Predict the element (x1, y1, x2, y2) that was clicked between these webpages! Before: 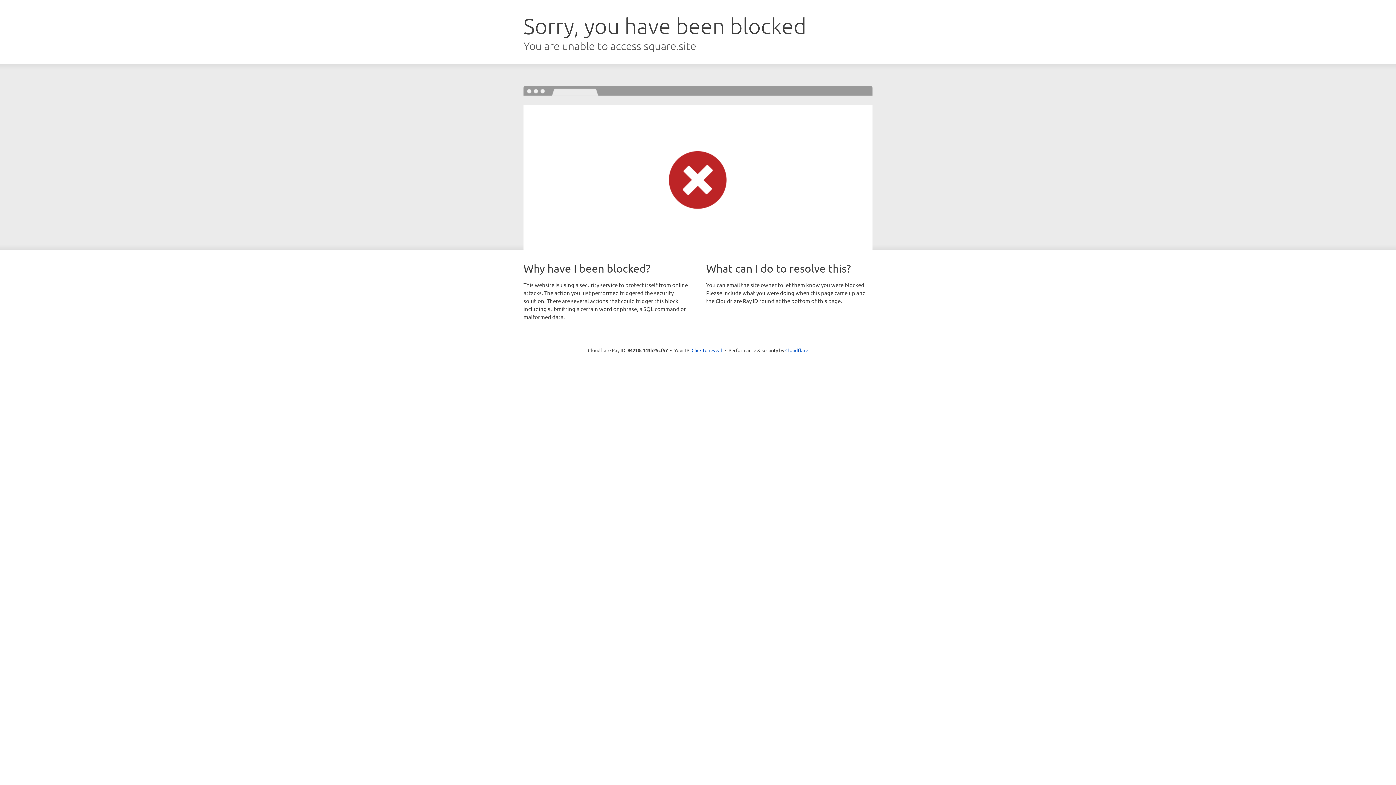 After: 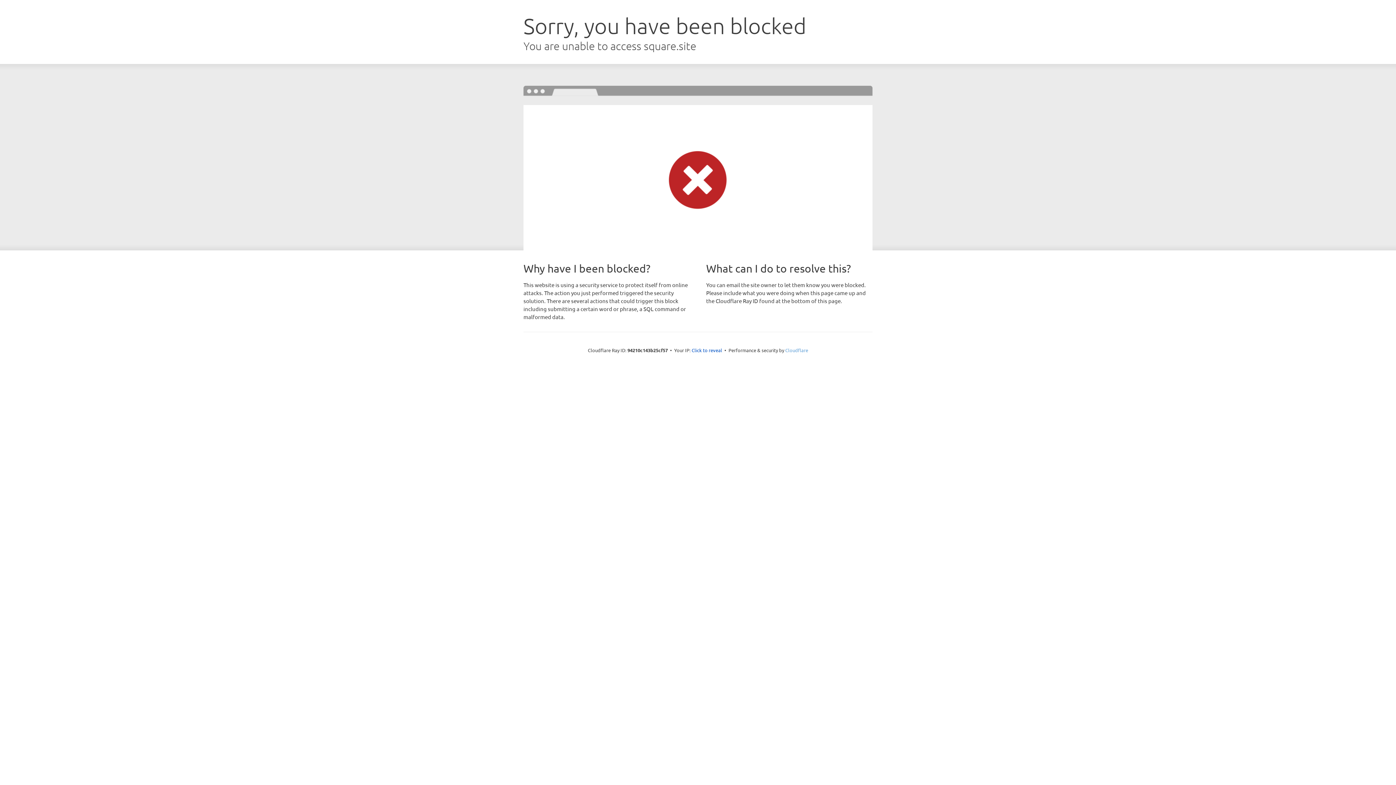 Action: label: Cloudflare bbox: (785, 347, 808, 353)